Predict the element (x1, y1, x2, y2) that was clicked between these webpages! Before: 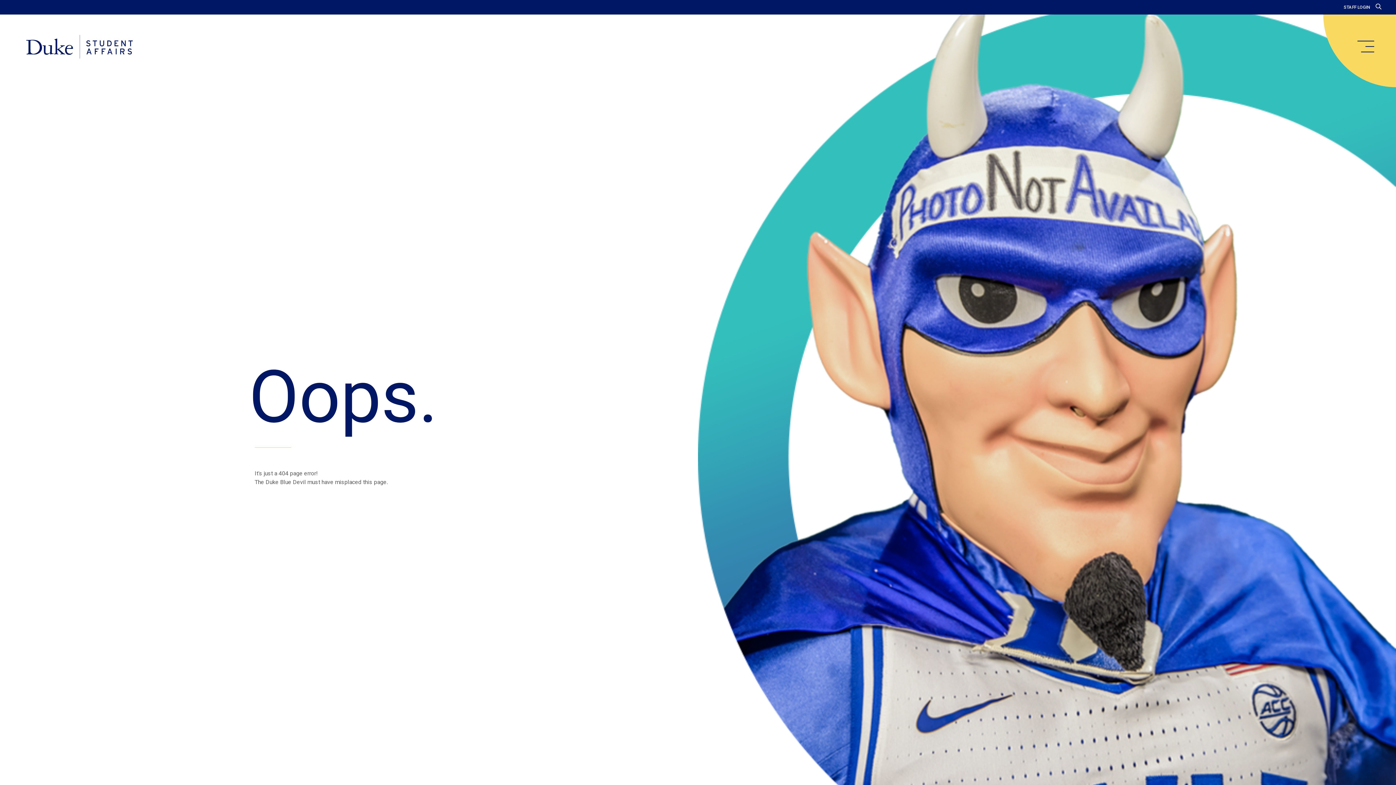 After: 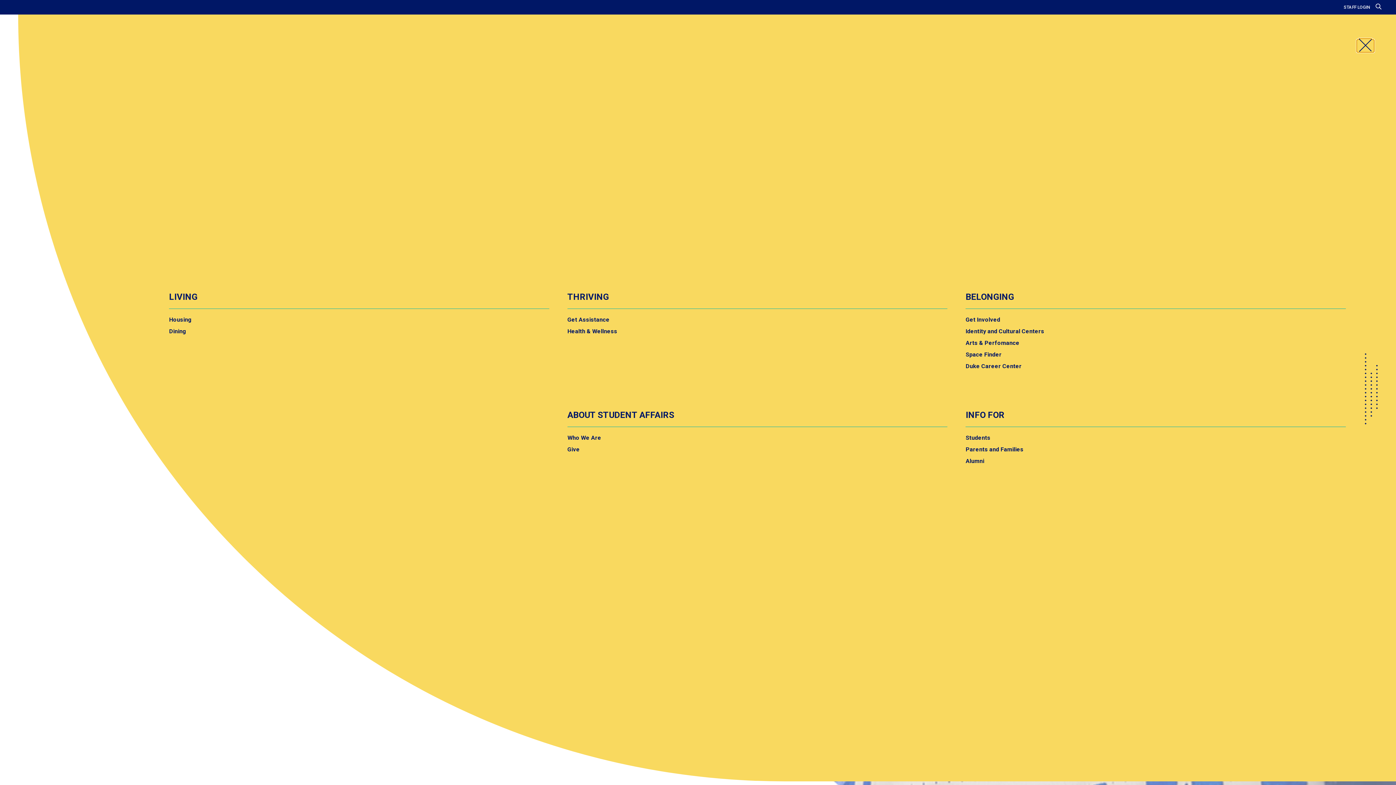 Action: bbox: (1357, 40, 1374, 52) label: main menu